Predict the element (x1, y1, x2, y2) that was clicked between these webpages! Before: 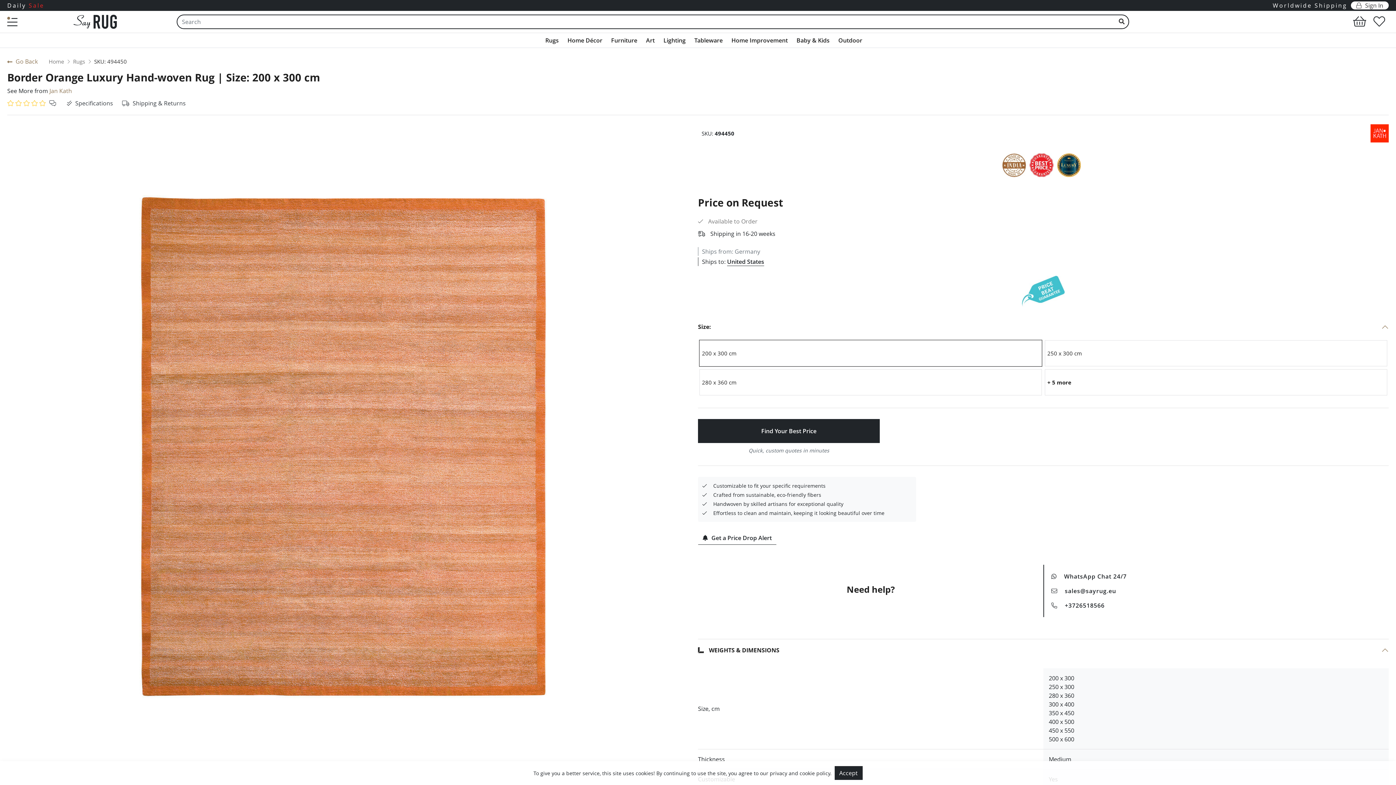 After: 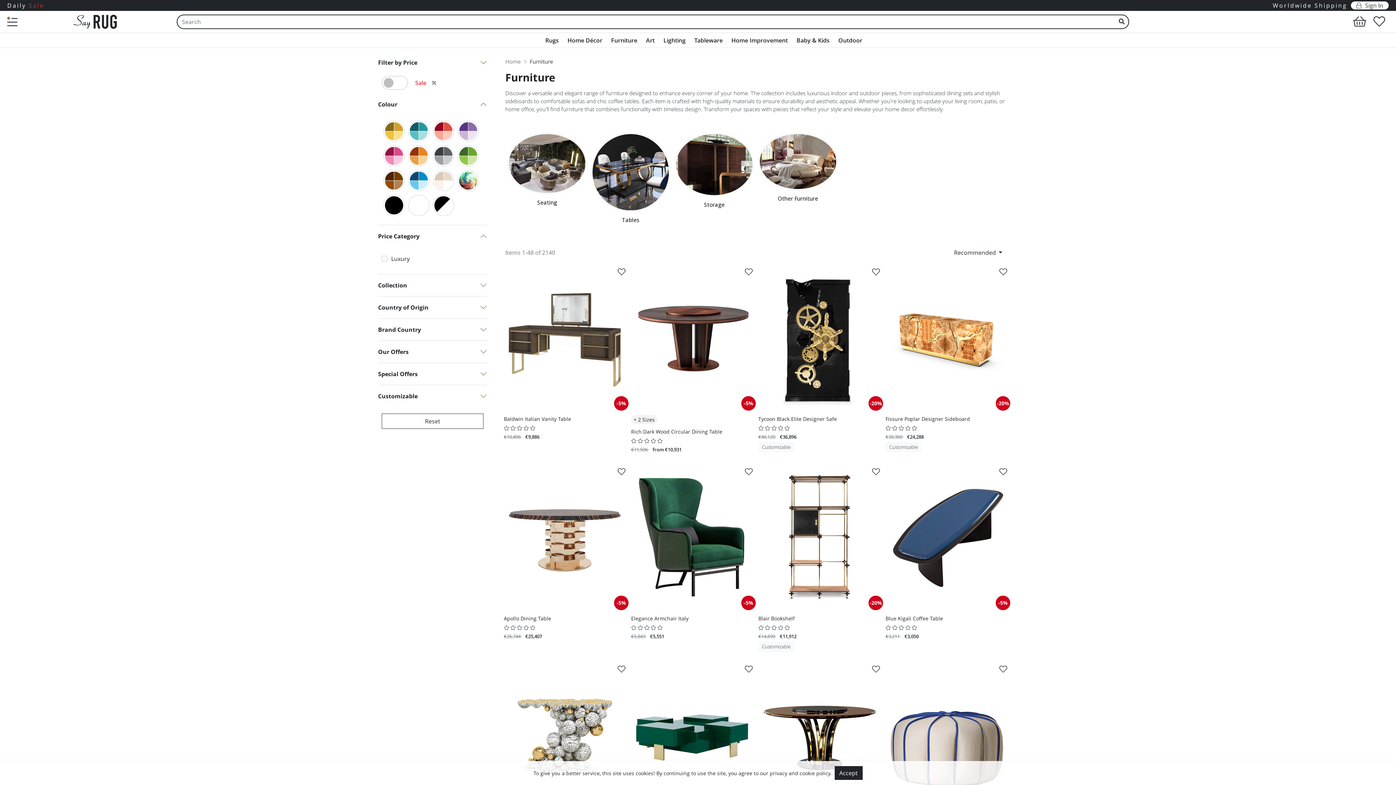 Action: bbox: (607, 34, 641, 46) label: Furniture